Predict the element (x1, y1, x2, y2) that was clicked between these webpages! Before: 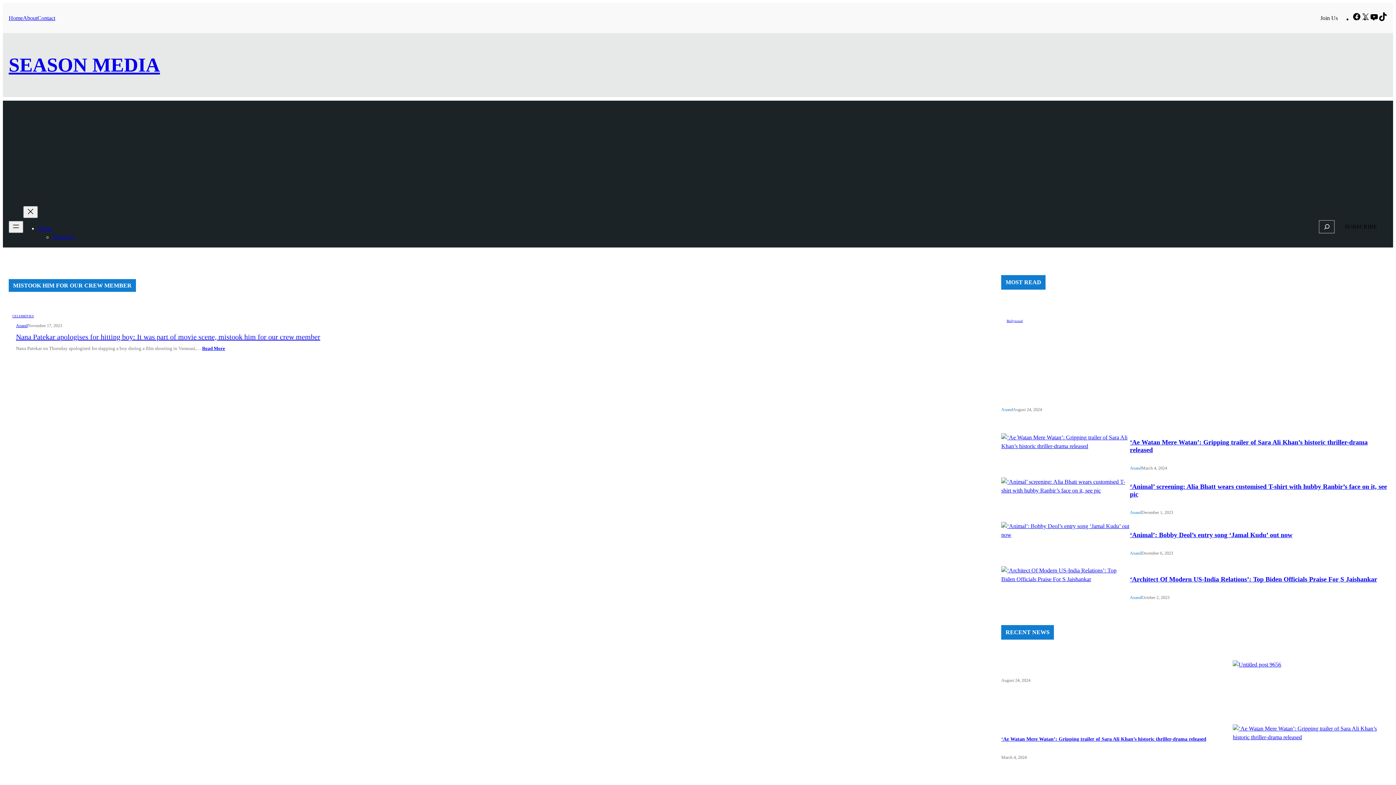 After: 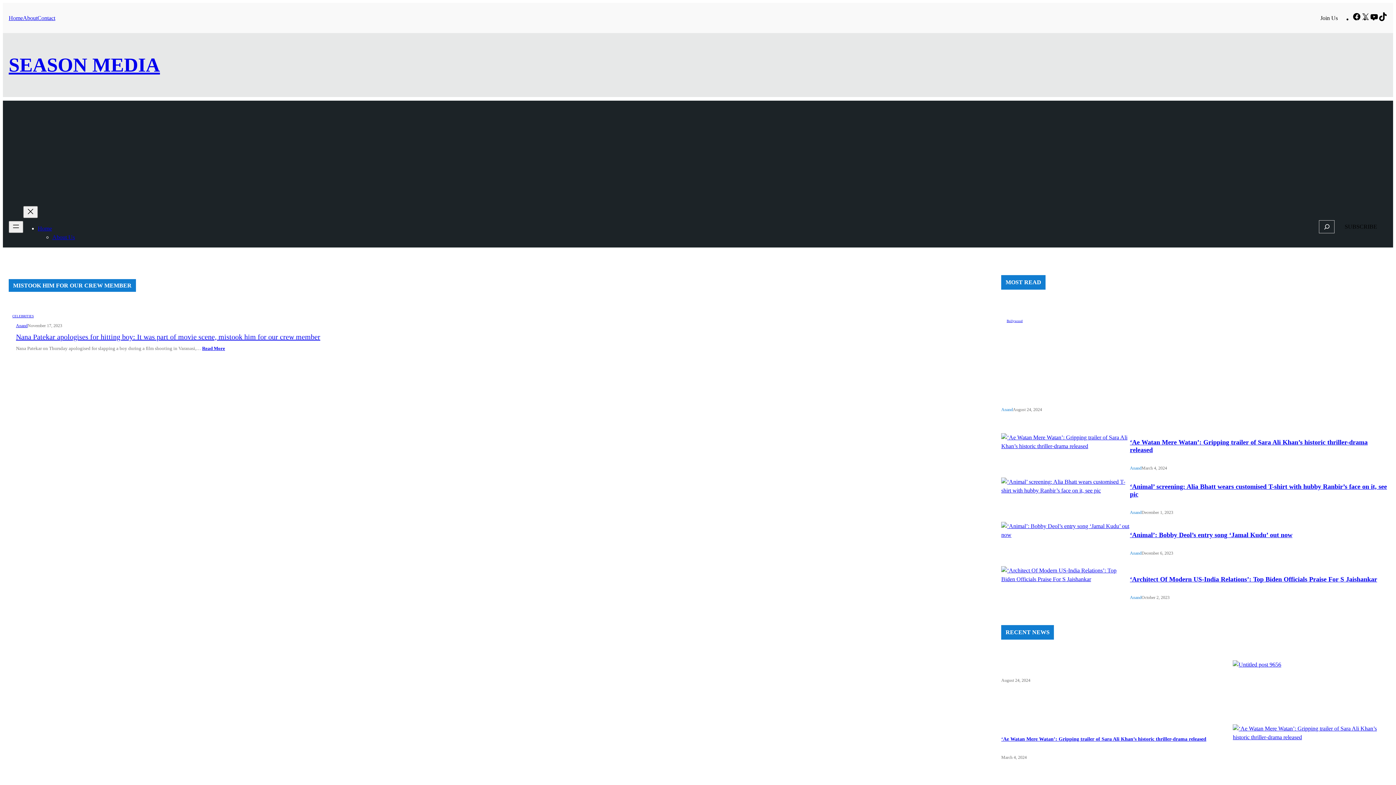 Action: label: About bbox: (22, 14, 37, 20)